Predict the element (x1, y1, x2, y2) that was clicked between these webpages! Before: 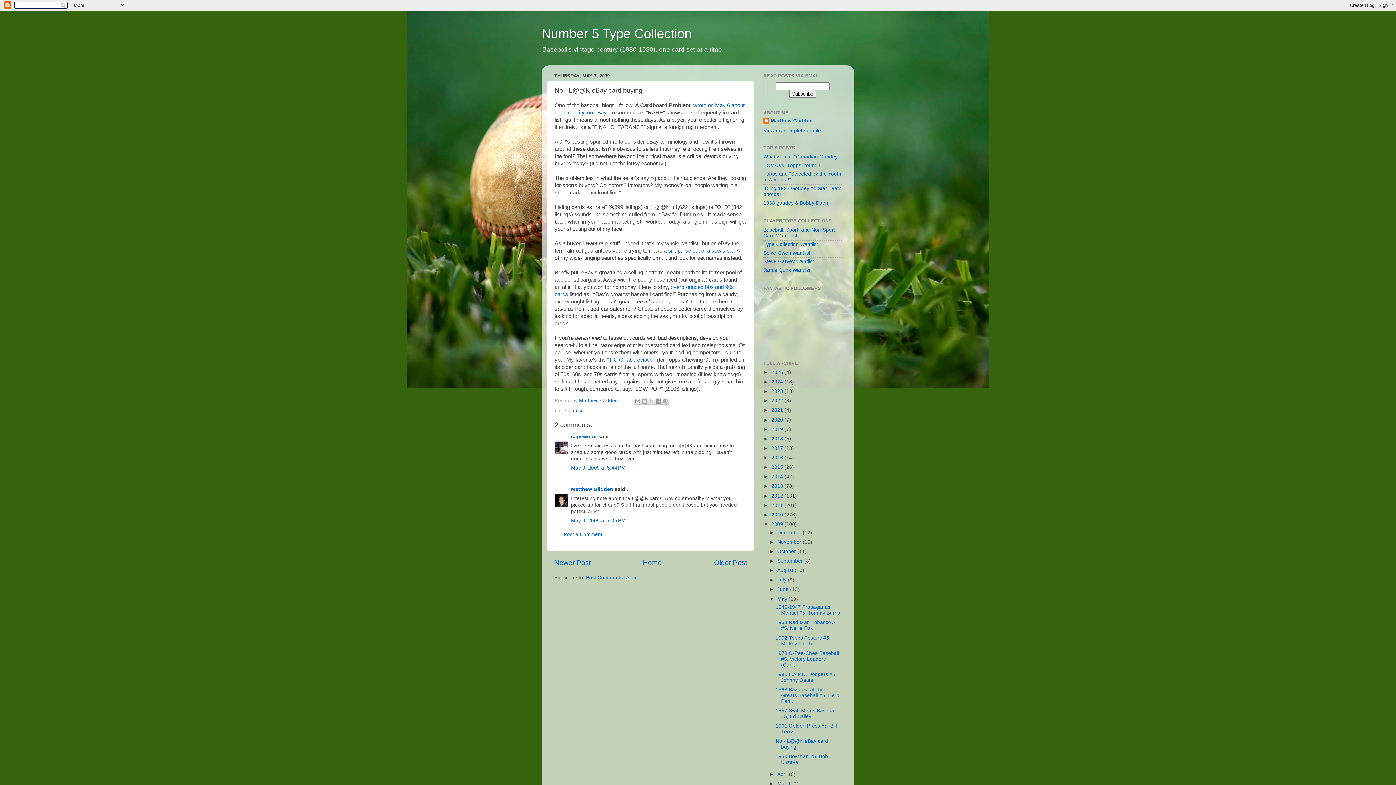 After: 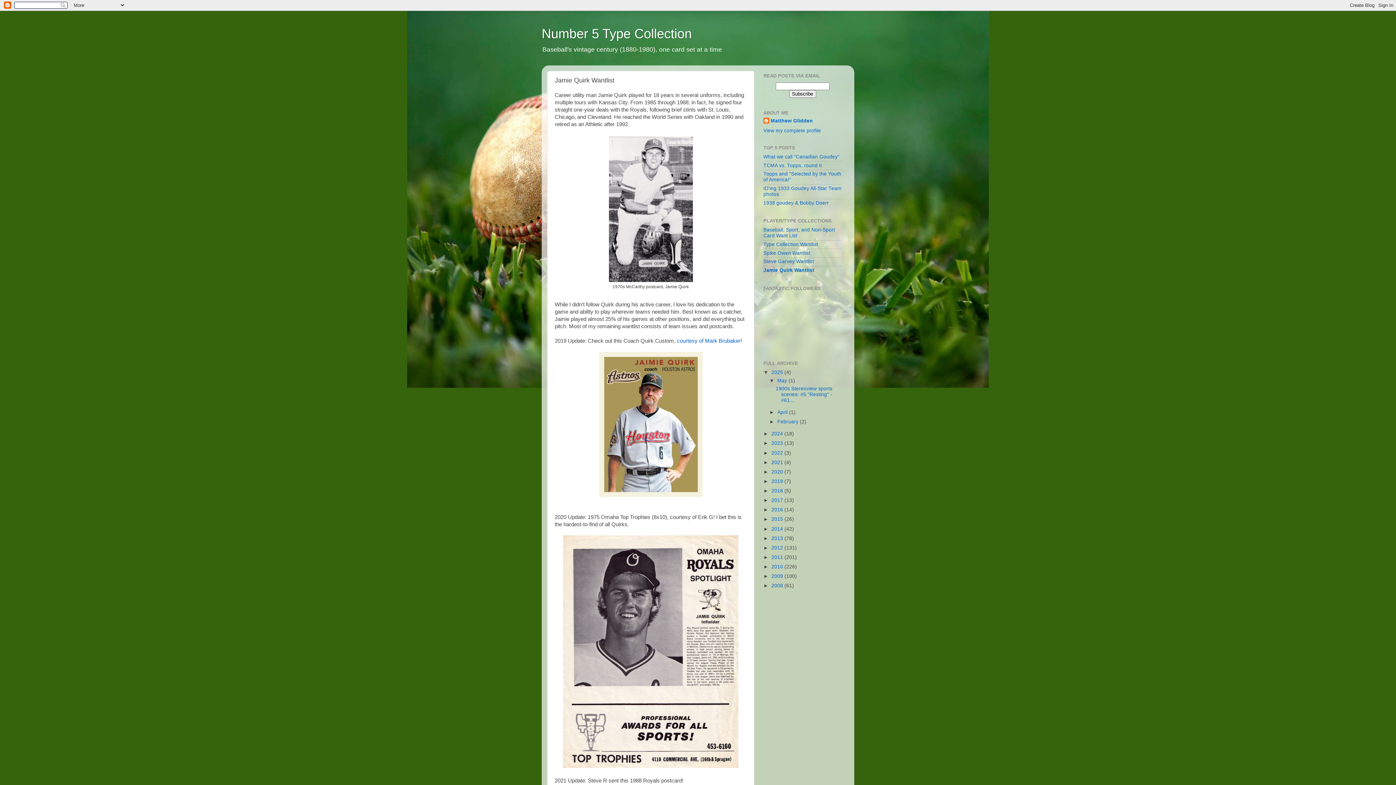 Action: label: Jamie Quirk Wantlist bbox: (763, 267, 810, 273)